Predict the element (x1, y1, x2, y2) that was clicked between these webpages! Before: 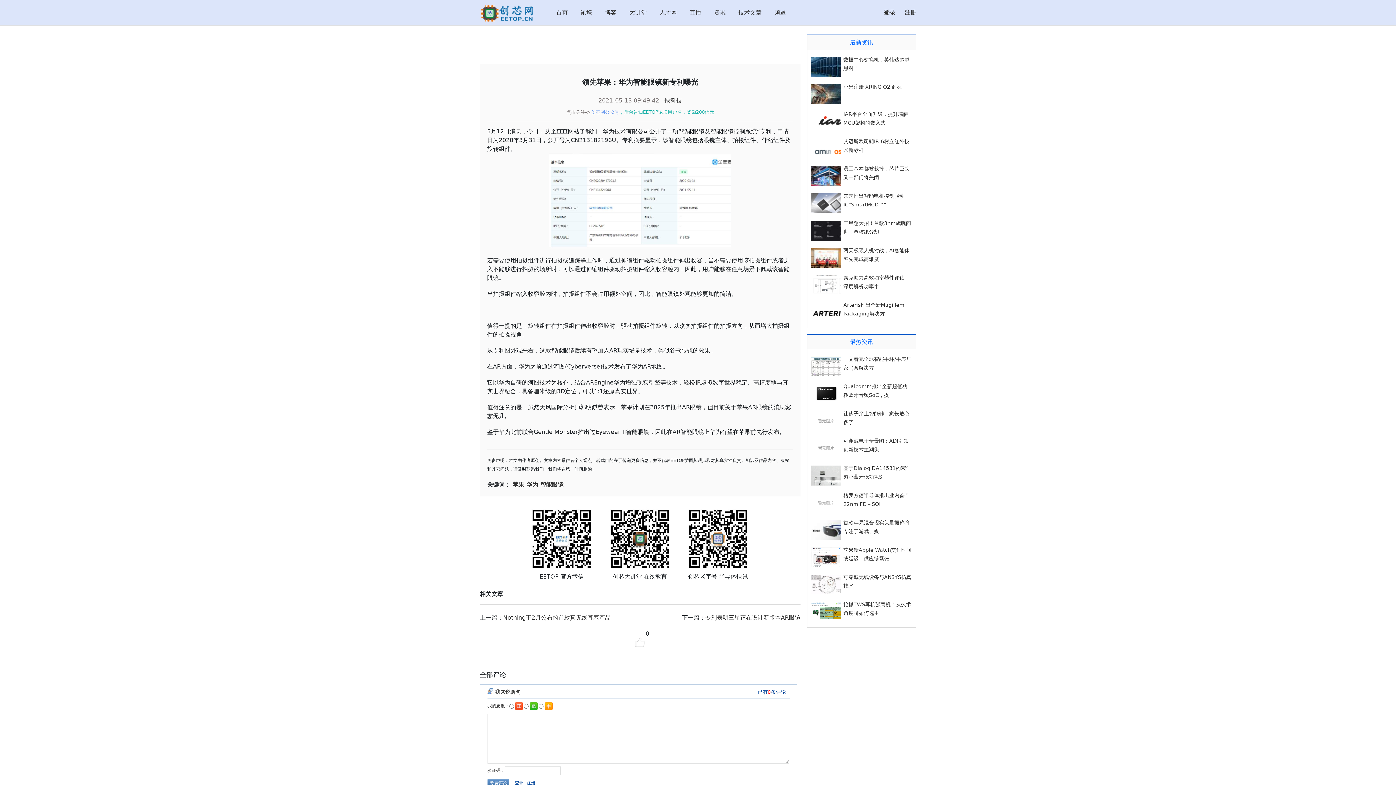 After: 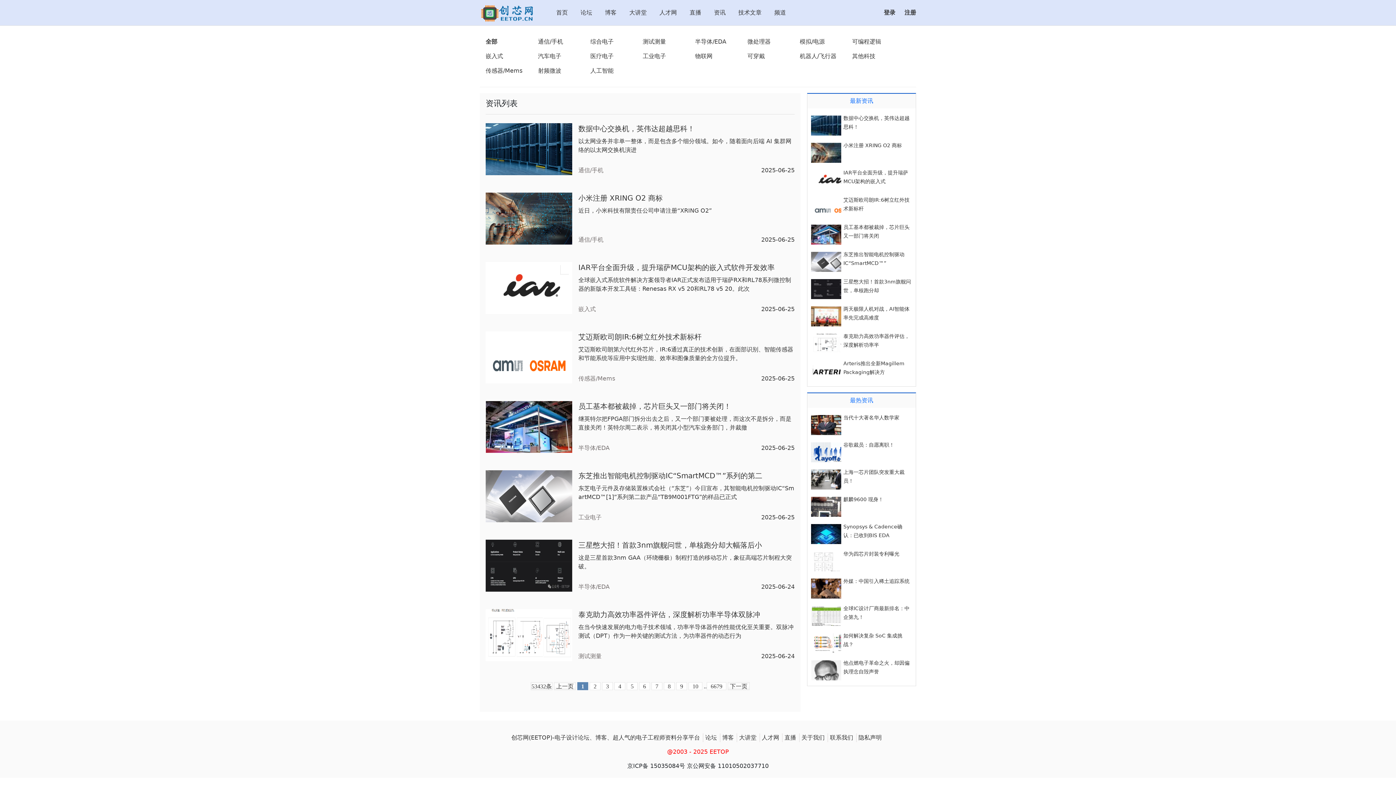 Action: bbox: (714, 9, 725, 16) label: 资讯